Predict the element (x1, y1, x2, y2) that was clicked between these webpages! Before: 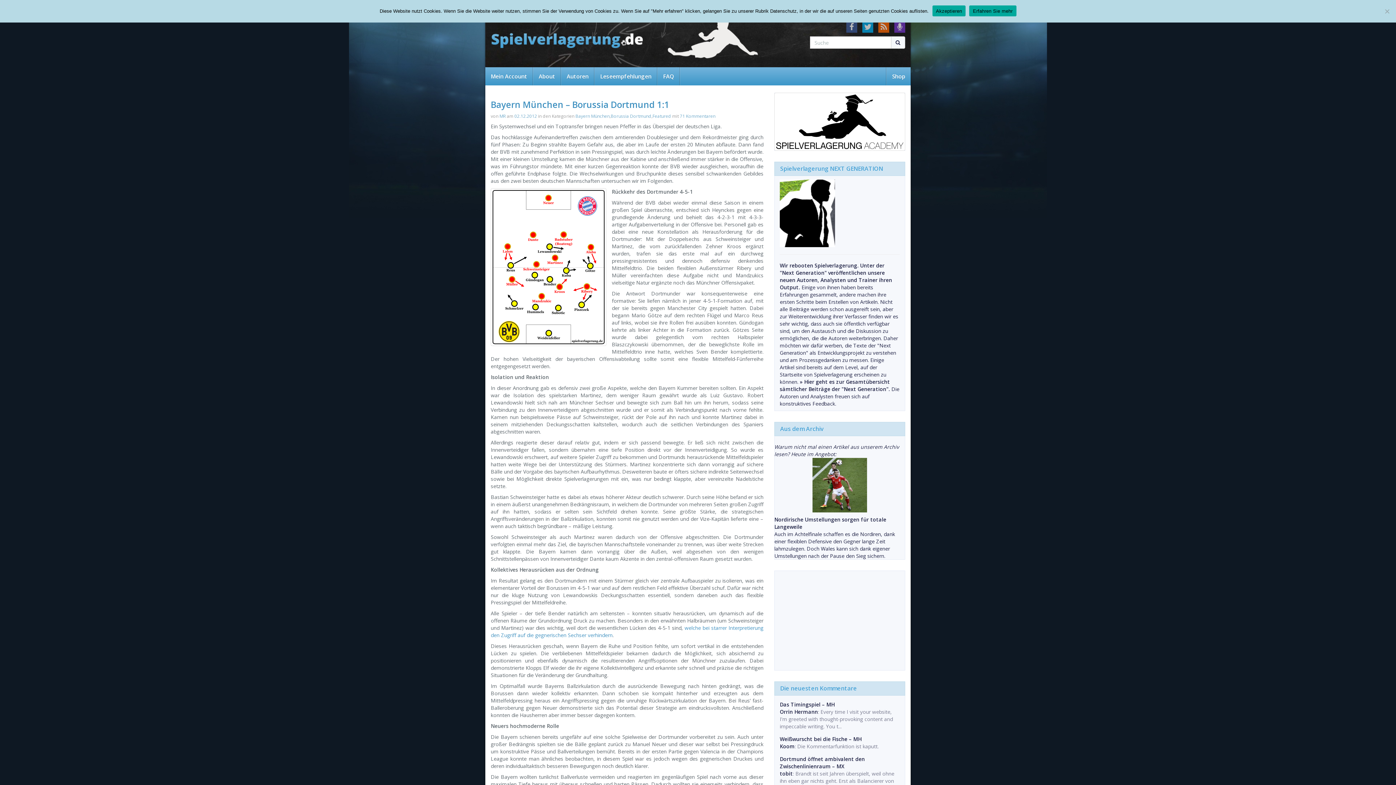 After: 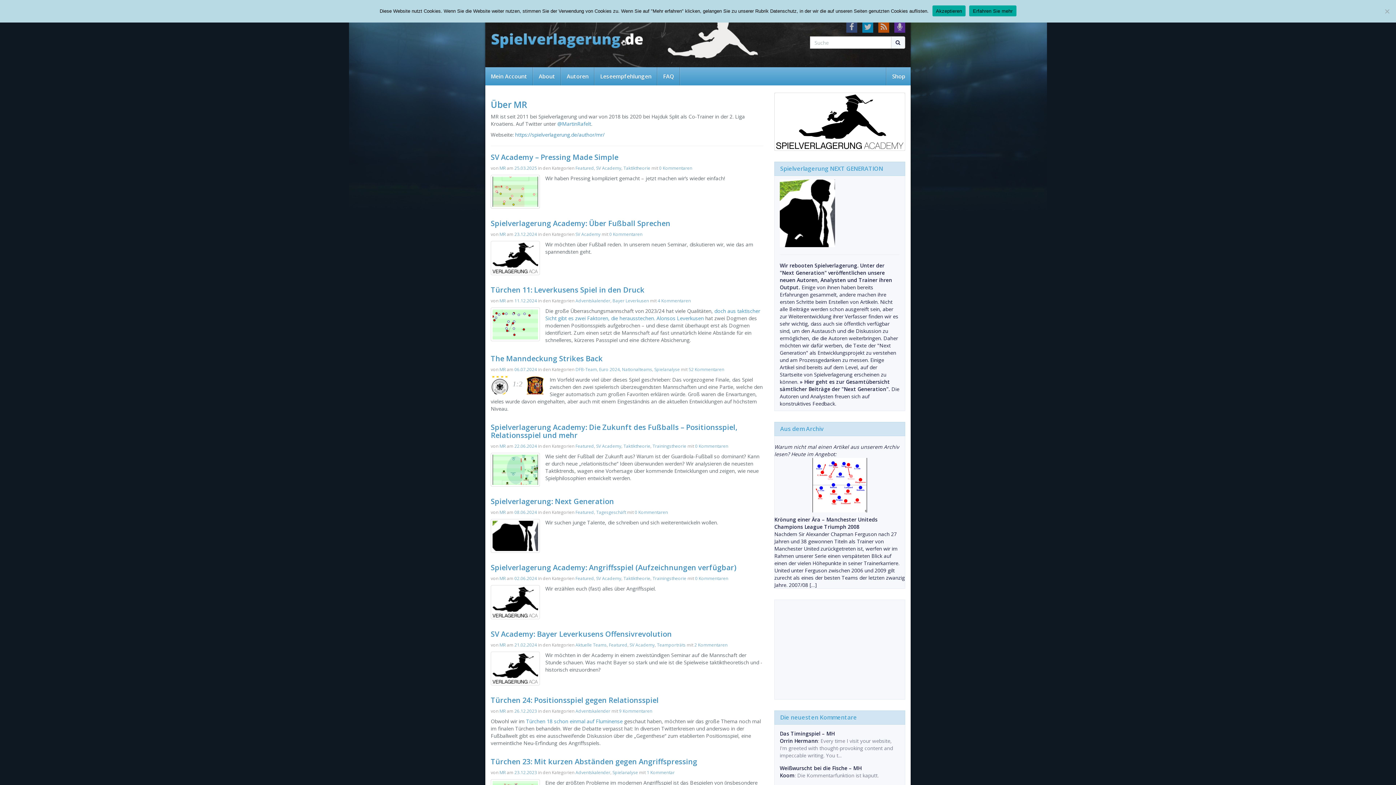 Action: label: MR bbox: (499, 113, 505, 119)